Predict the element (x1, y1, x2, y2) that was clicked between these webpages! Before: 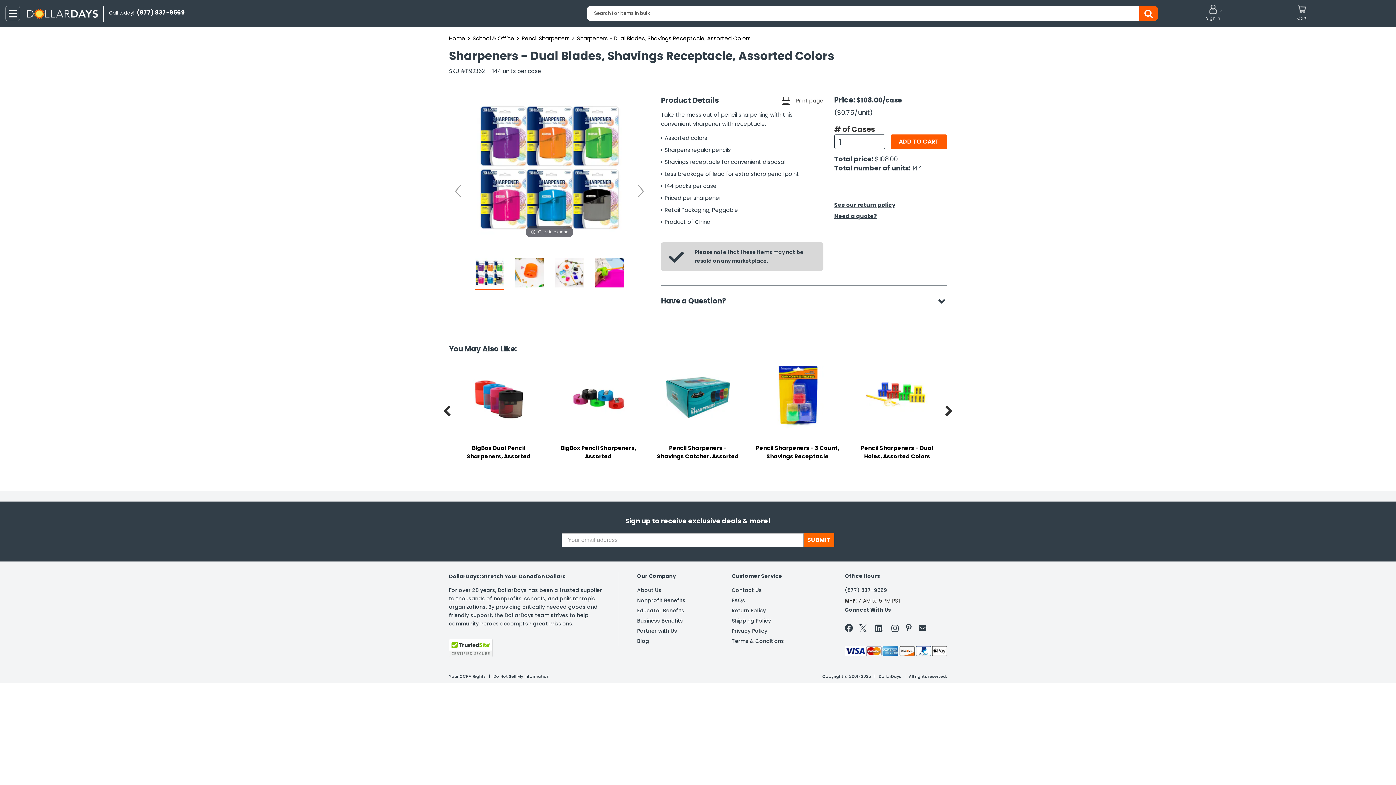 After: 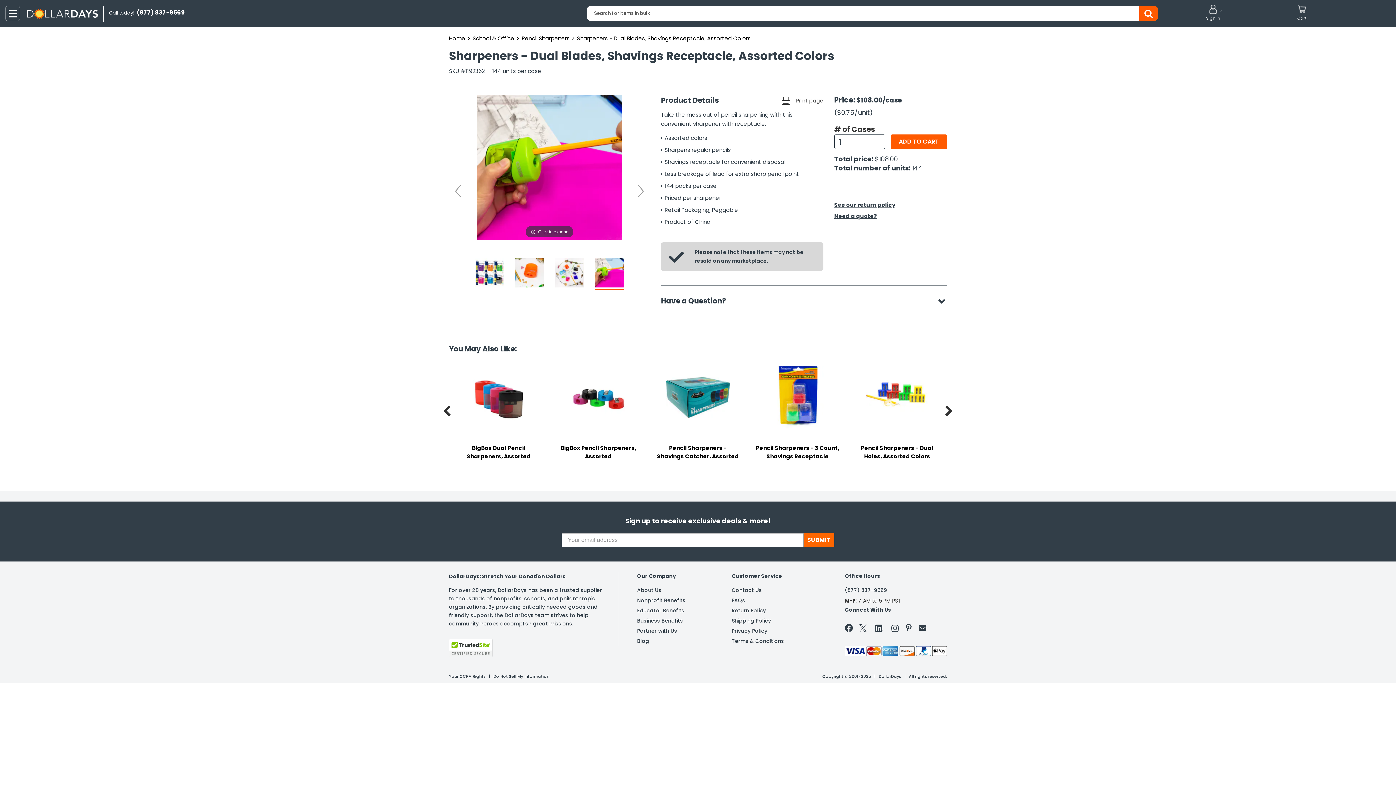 Action: bbox: (590, 258, 628, 289)